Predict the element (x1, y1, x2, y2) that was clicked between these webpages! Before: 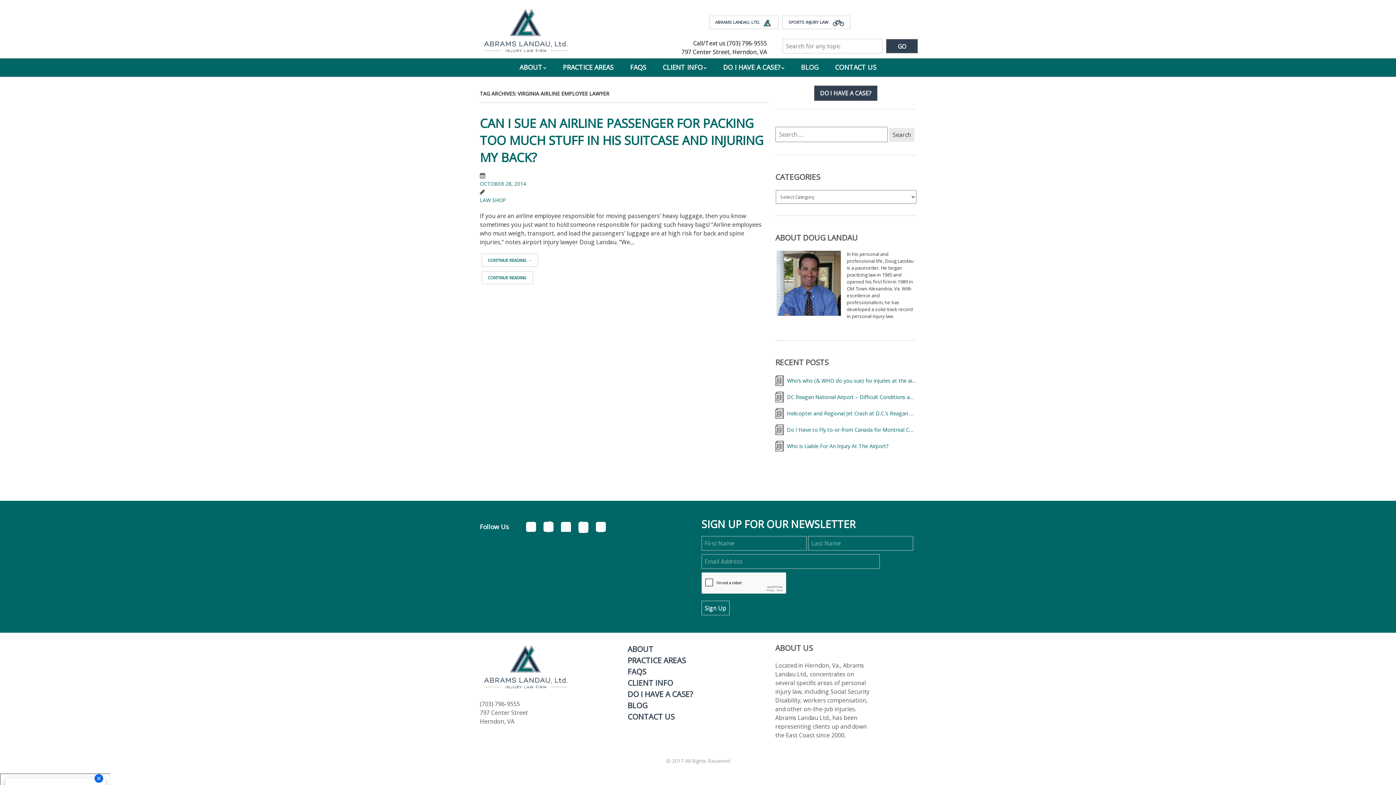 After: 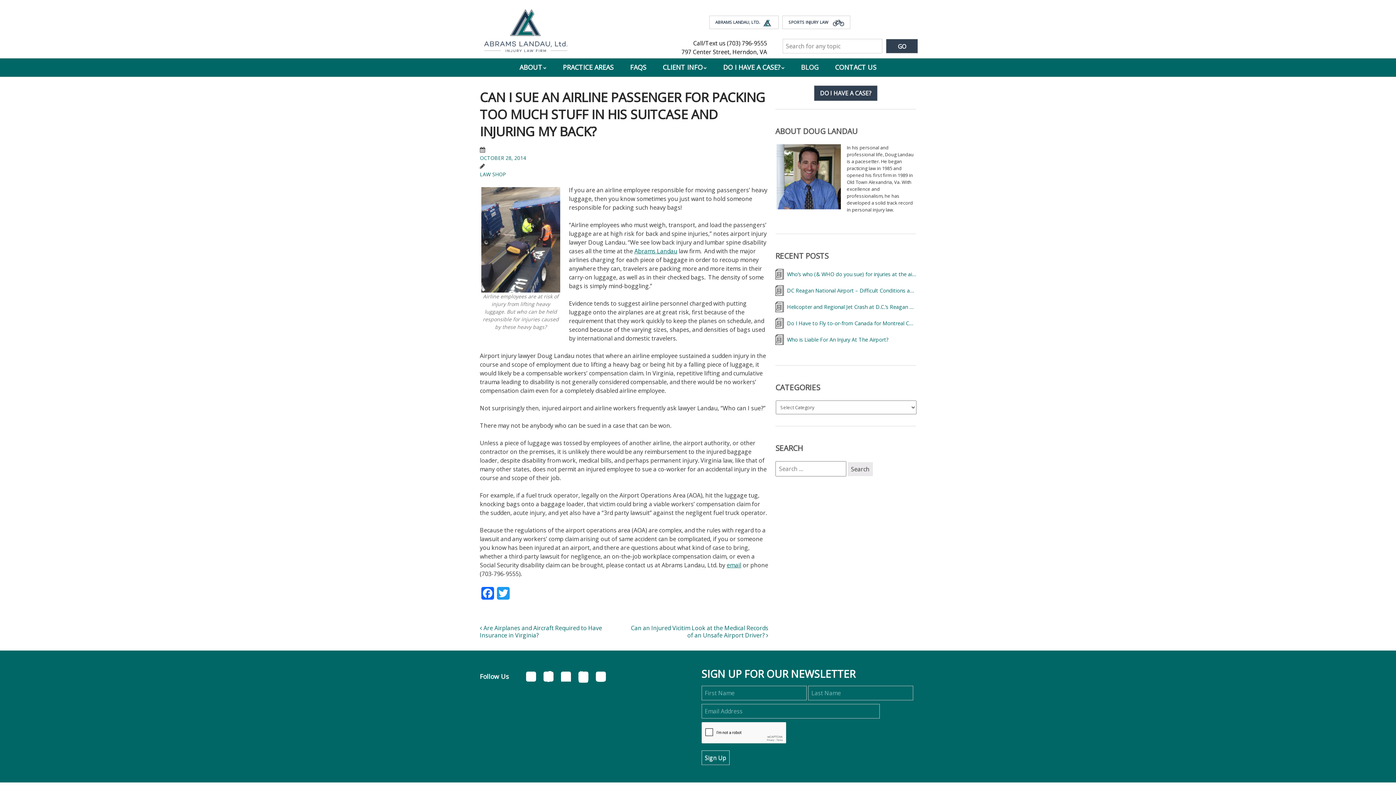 Action: label: CONTINUE READING → bbox: (481, 253, 538, 266)